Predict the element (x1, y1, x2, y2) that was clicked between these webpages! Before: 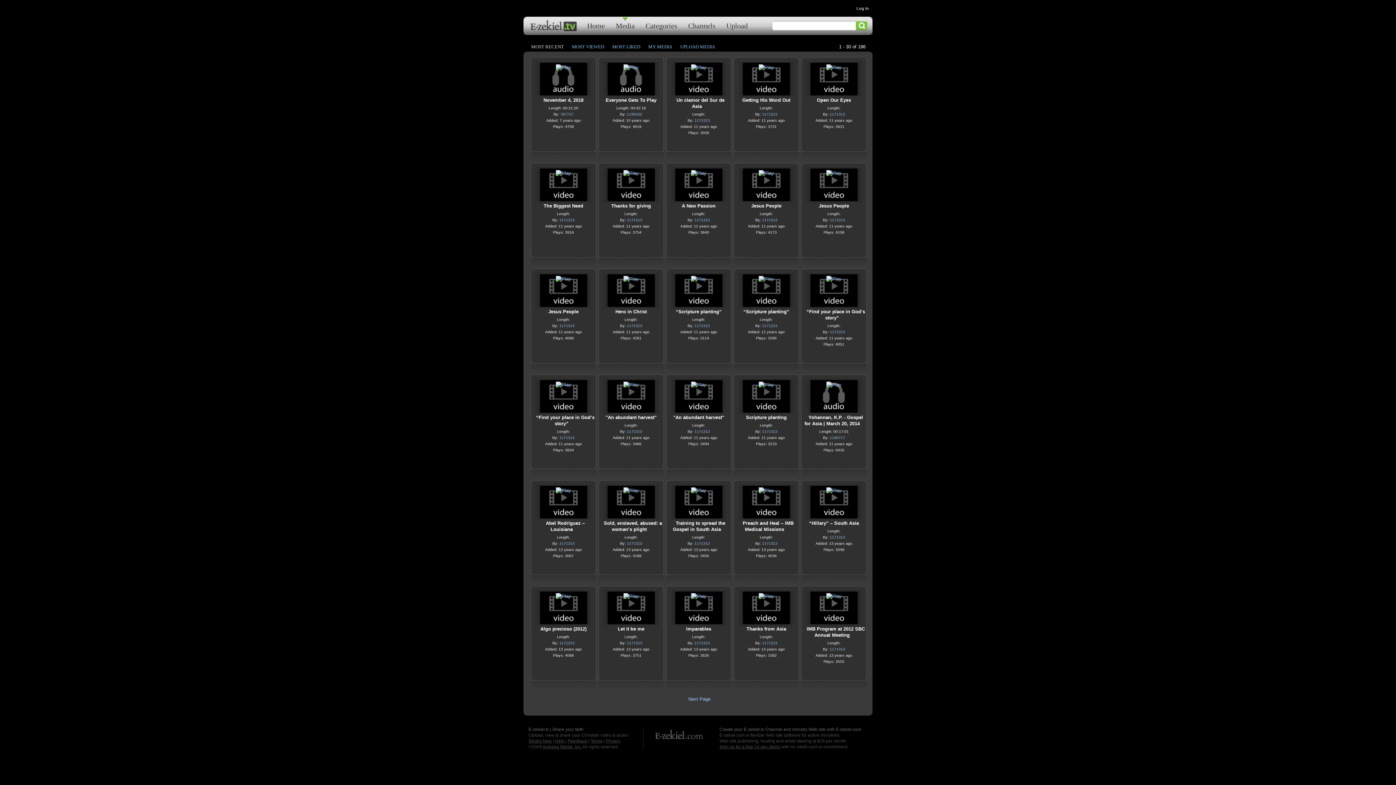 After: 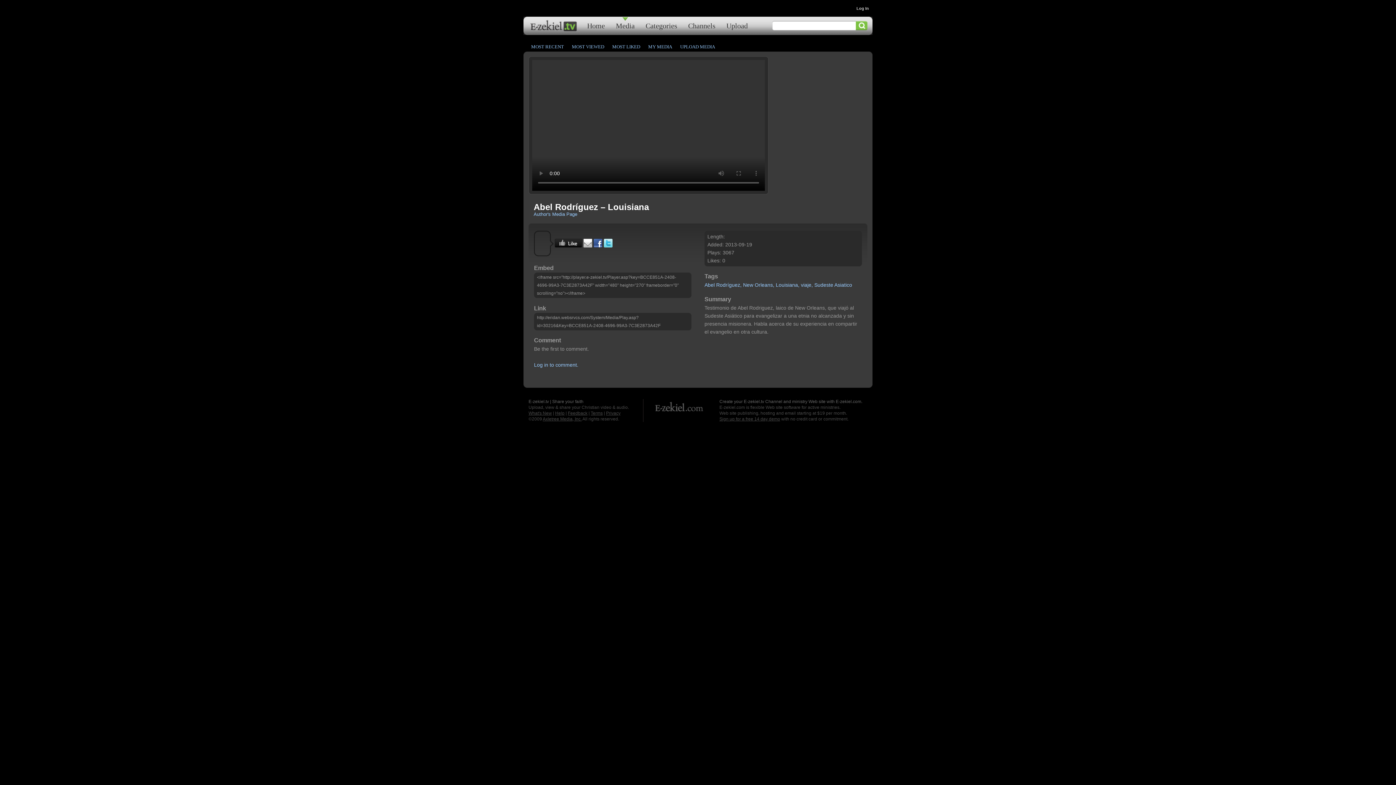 Action: bbox: (556, 489, 571, 494)